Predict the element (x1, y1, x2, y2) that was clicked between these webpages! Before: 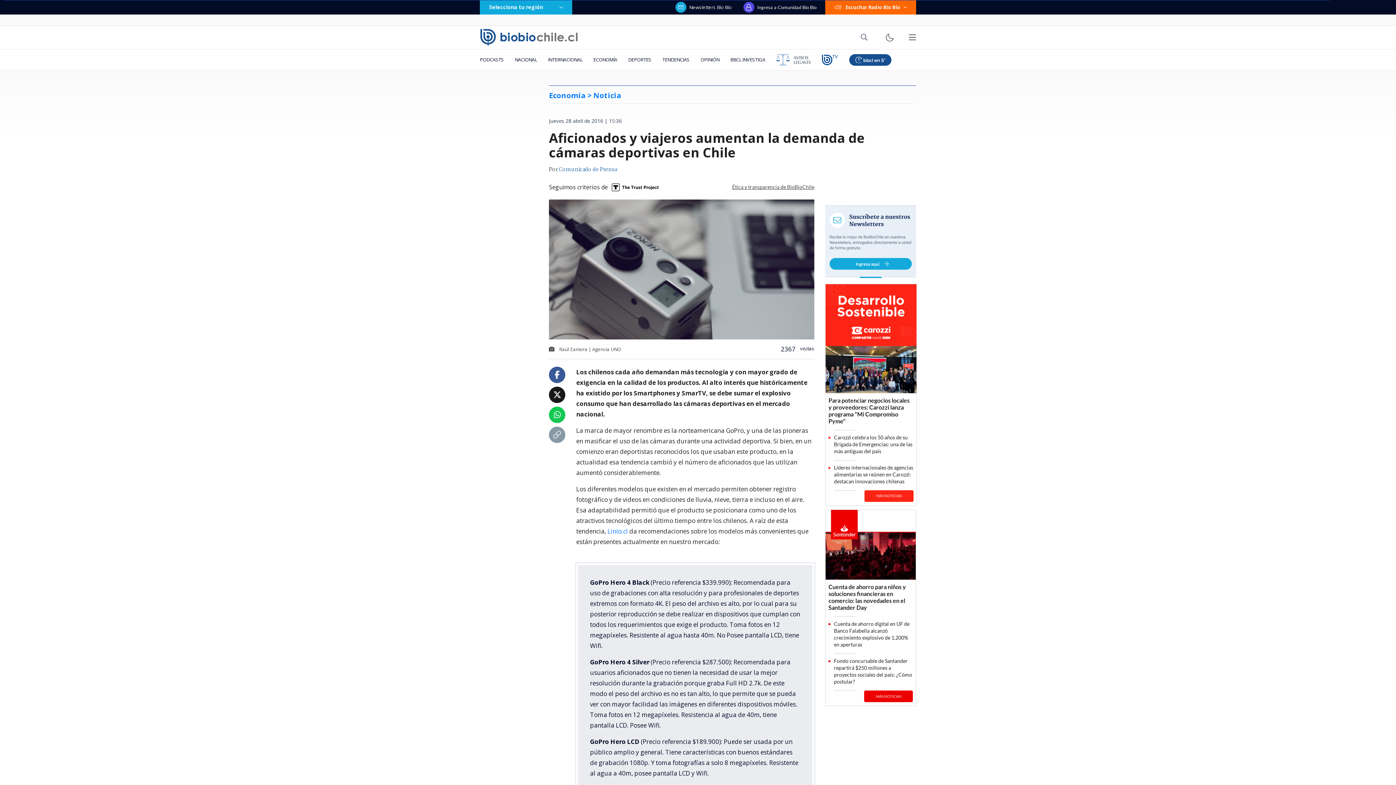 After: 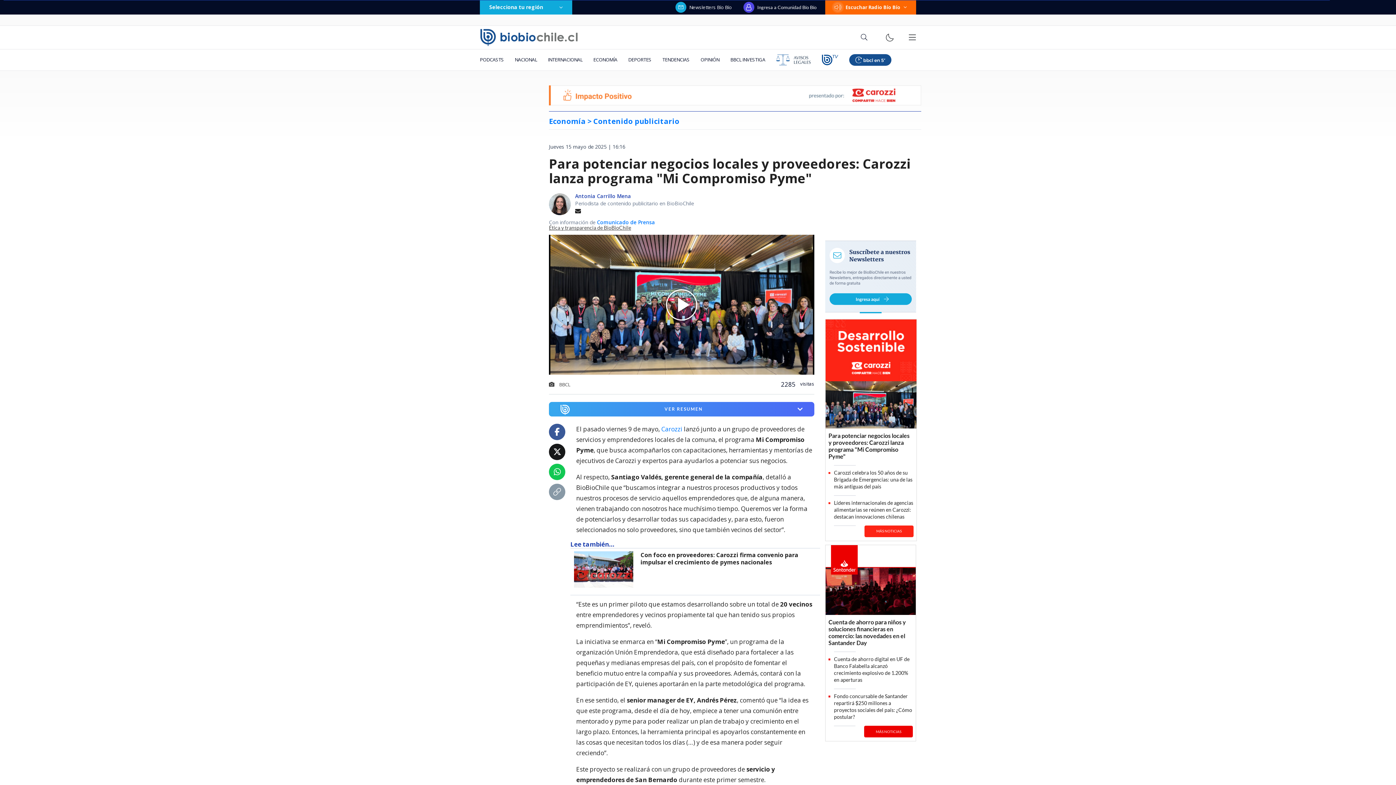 Action: bbox: (825, 346, 916, 424) label: Para potenciar negocios locales y proveedores: Carozzi lanza programa "Mi Compromiso Pyme"